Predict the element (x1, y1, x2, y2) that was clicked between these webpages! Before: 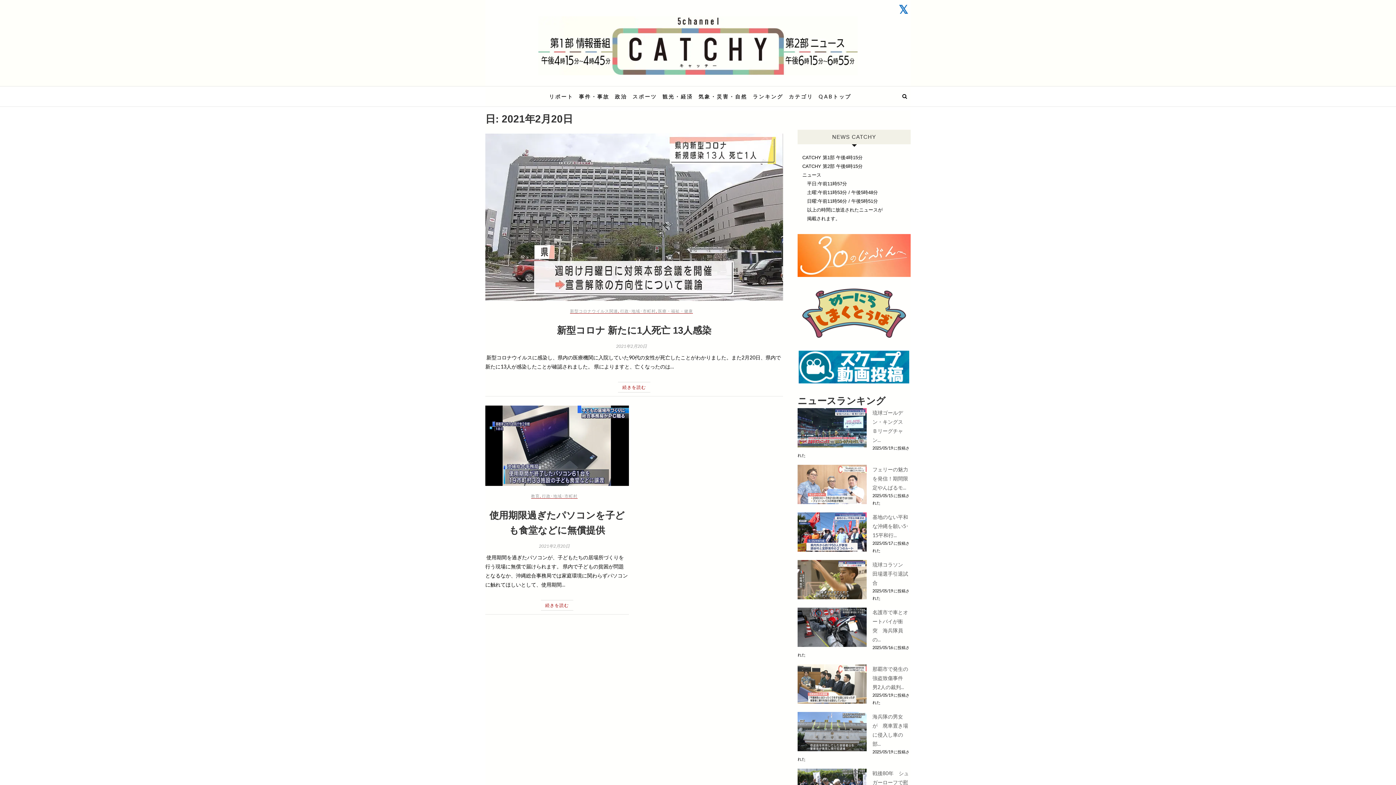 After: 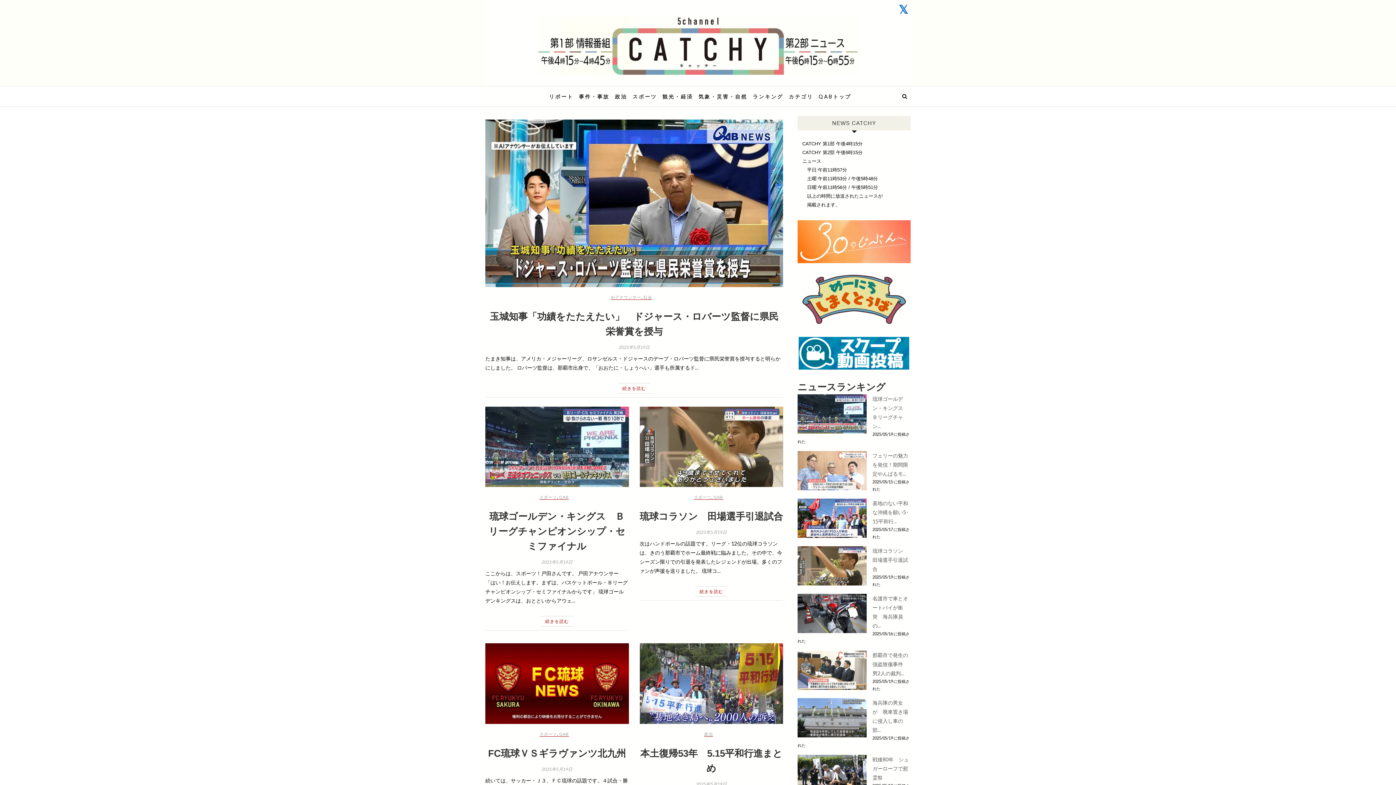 Action: label: QAB NEWS Headline bbox: (485, 87, 572, 97)